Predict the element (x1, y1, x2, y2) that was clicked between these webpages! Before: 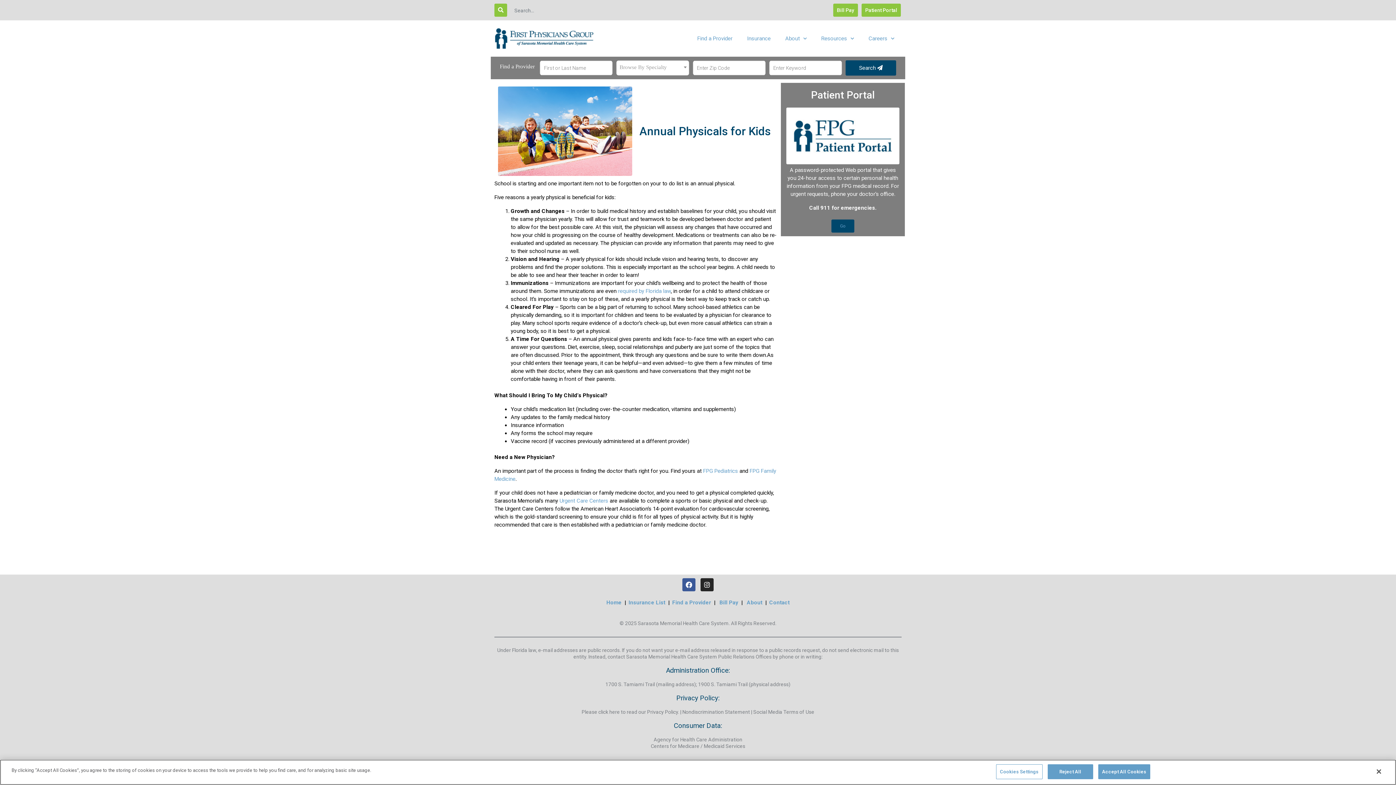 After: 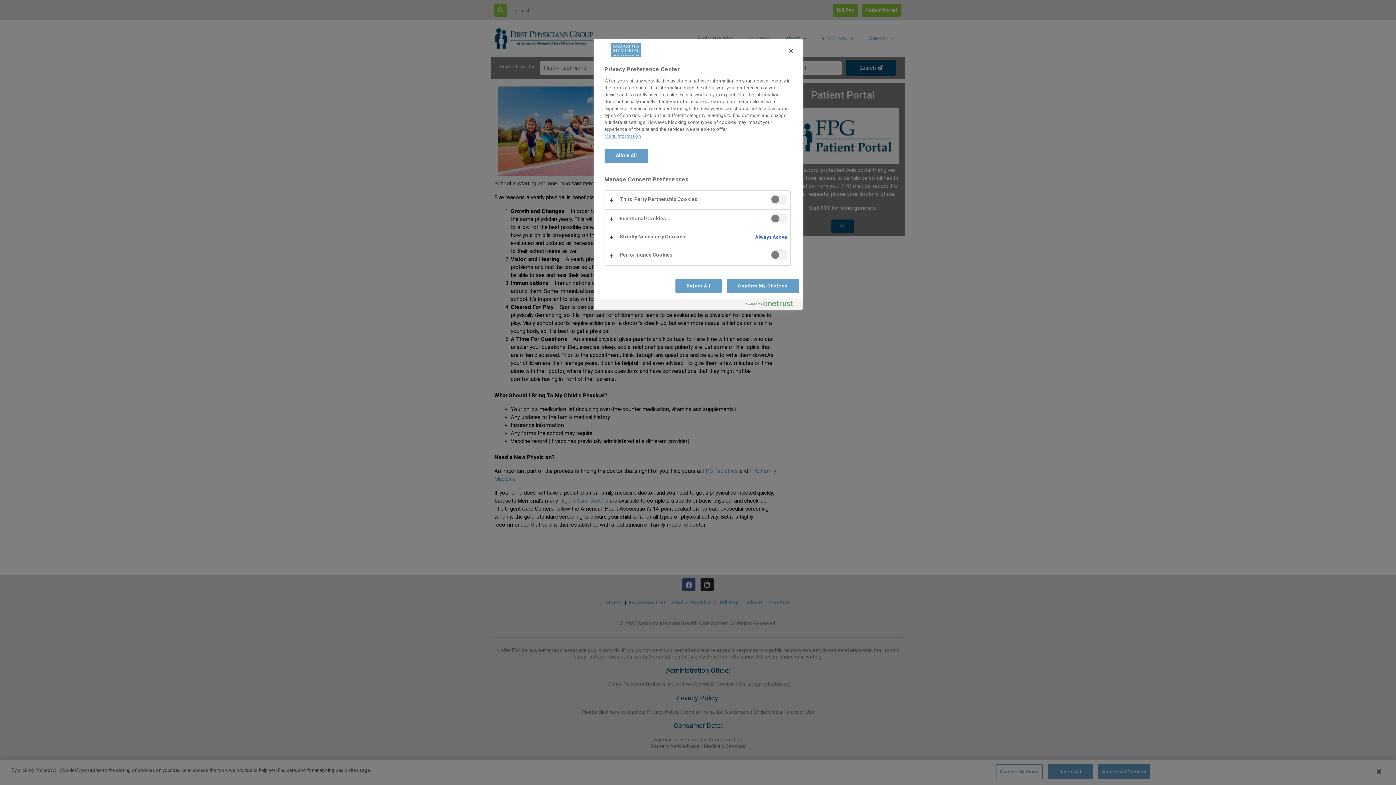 Action: label: Cookies Settings bbox: (996, 764, 1042, 779)